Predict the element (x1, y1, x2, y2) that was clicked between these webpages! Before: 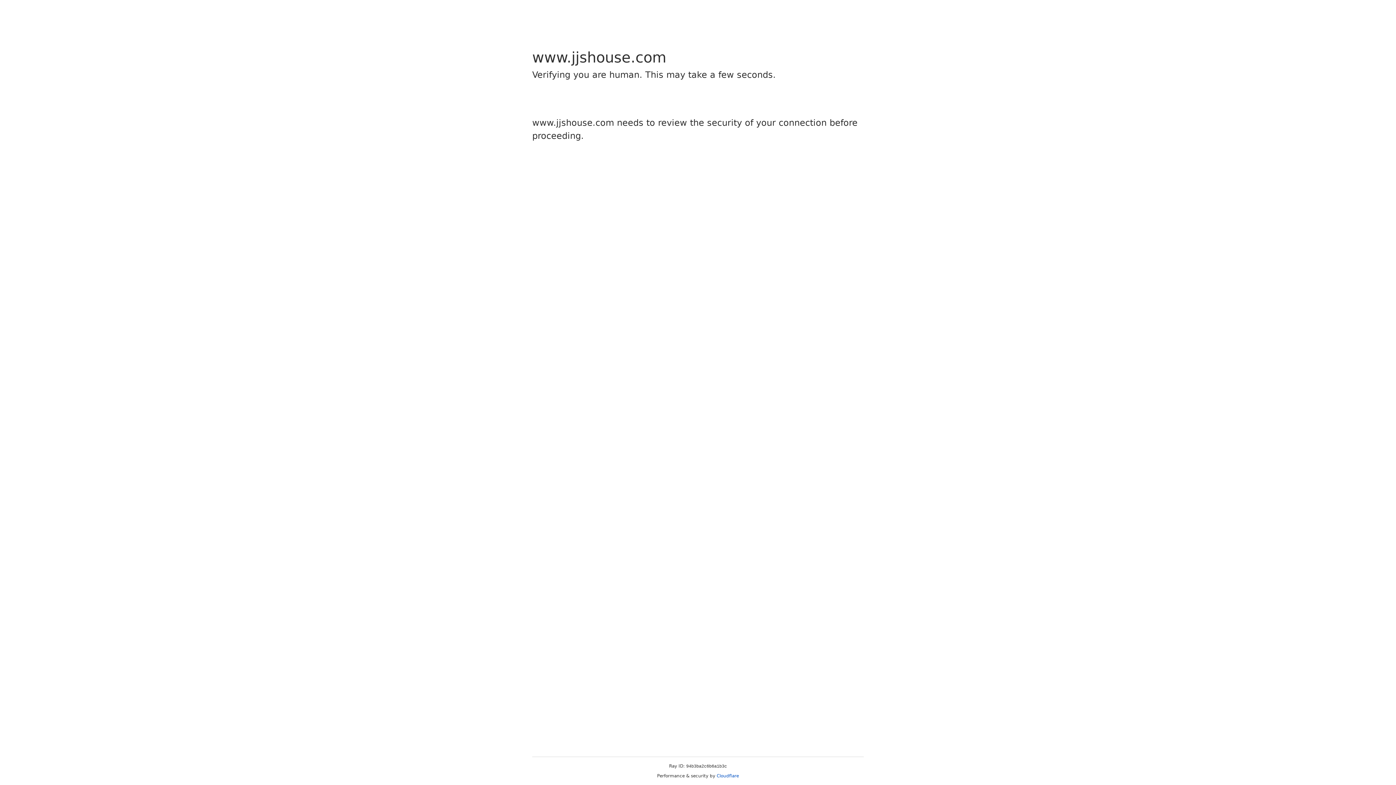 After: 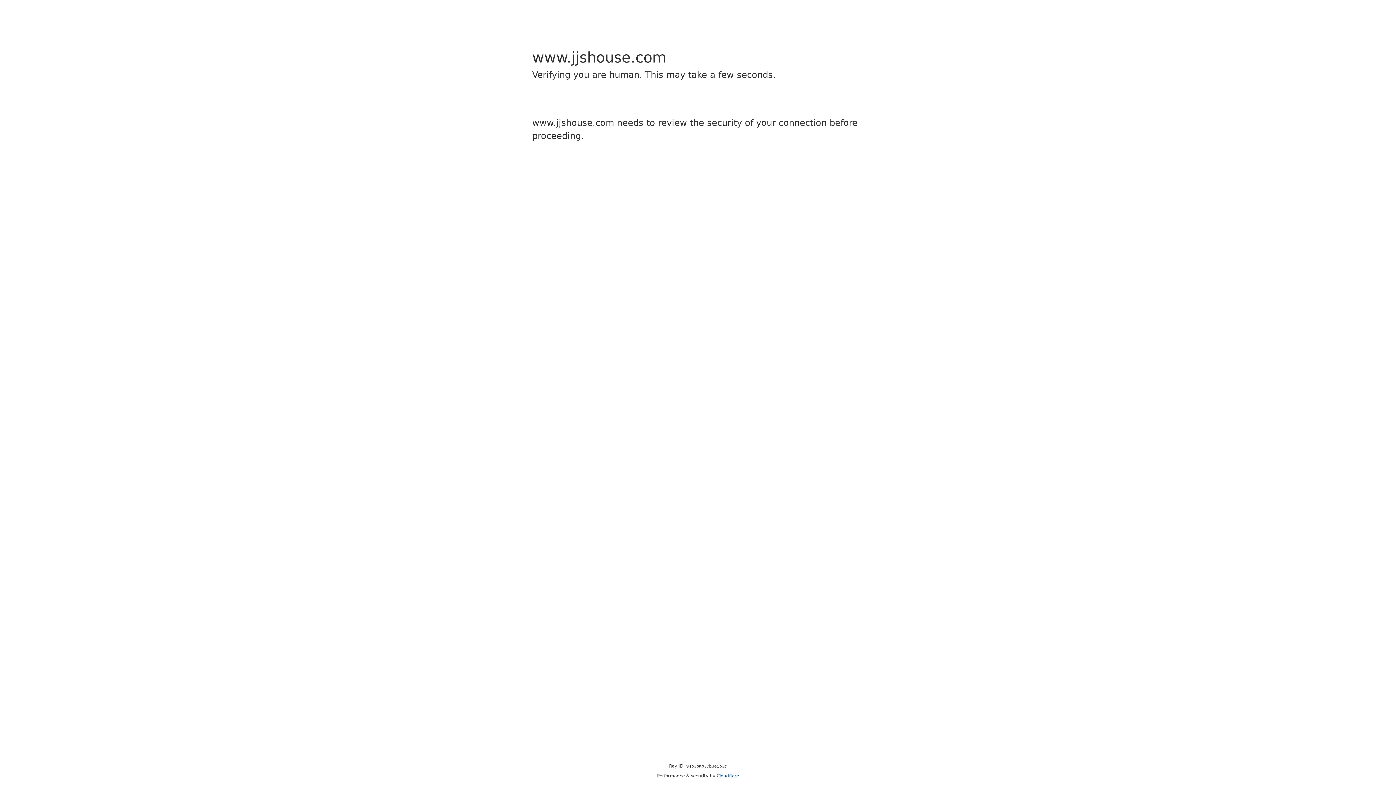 Action: label: Cloudflare bbox: (716, 773, 739, 778)